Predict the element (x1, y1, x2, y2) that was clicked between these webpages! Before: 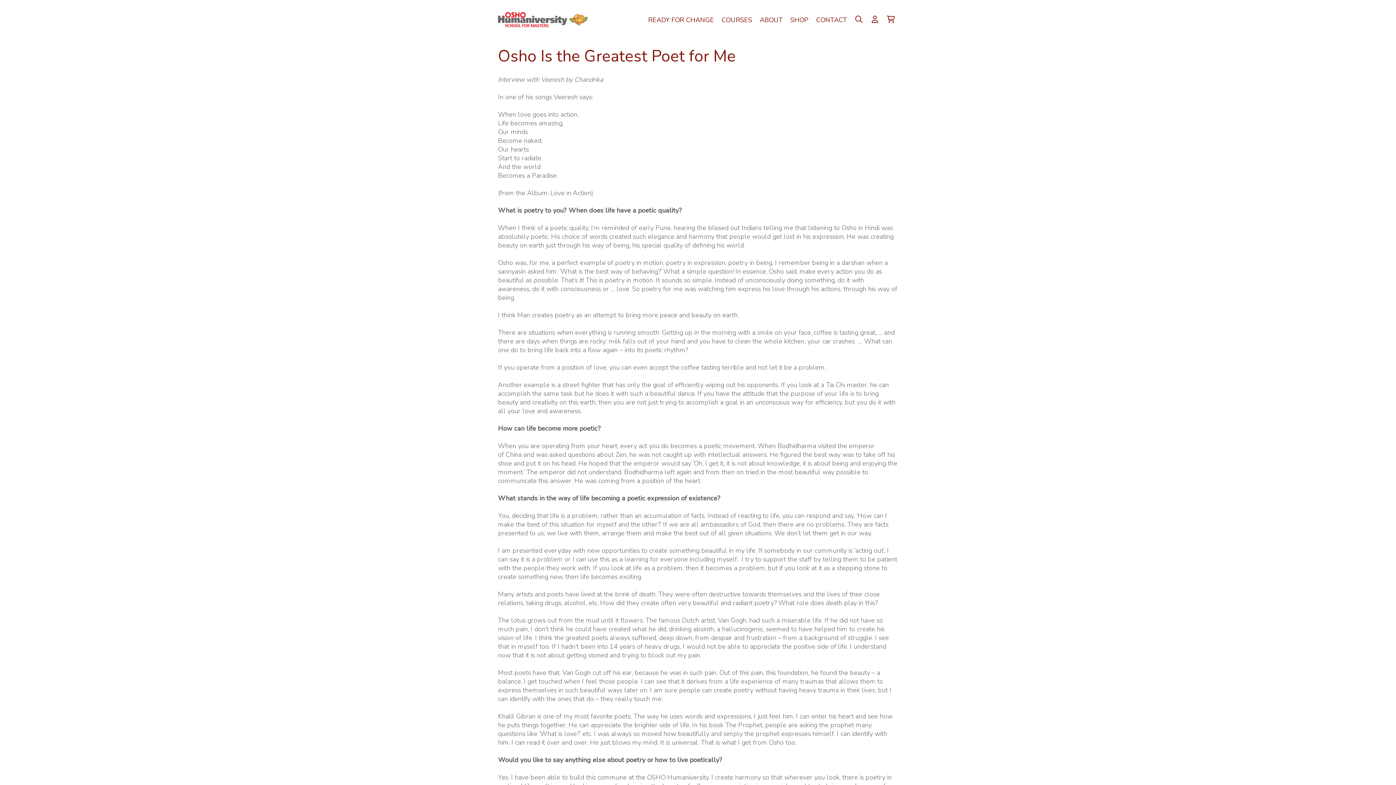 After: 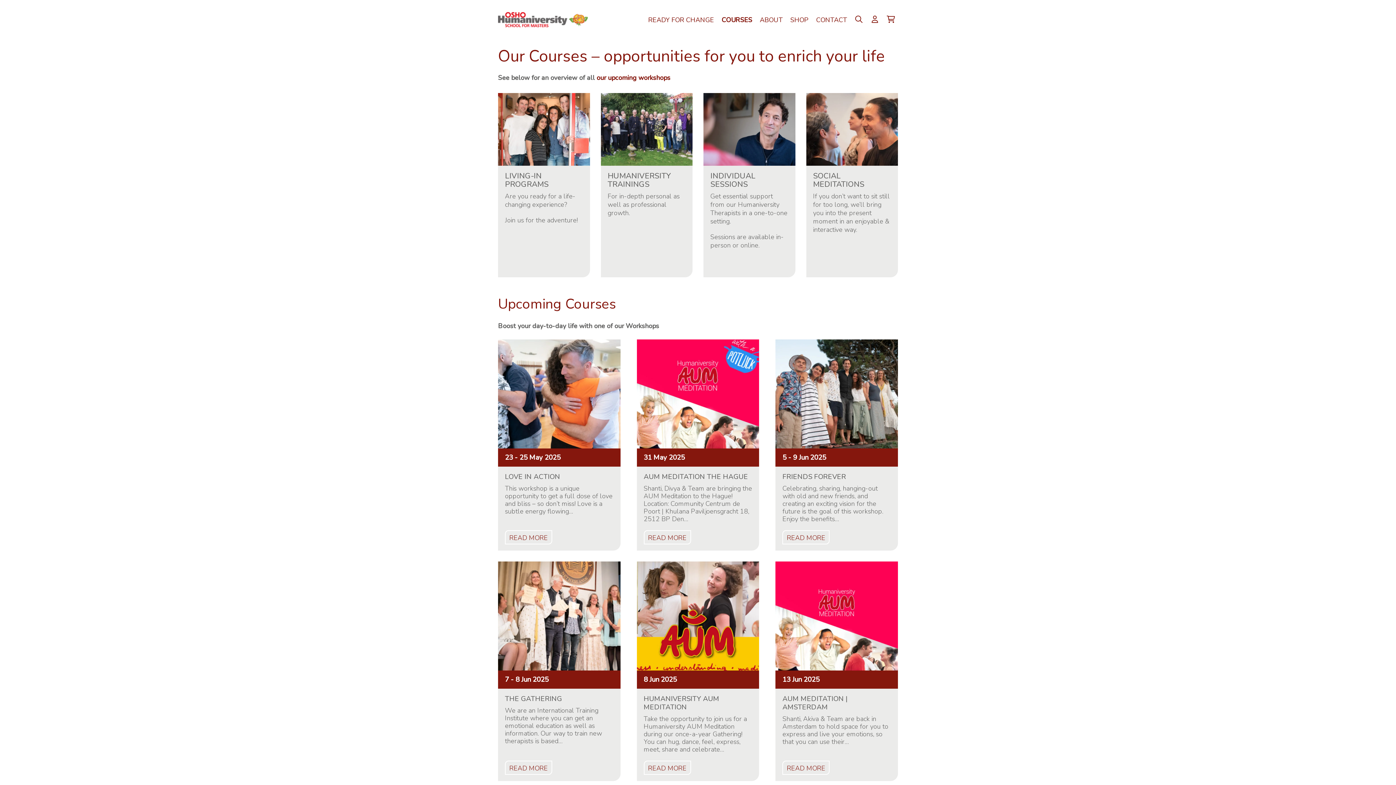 Action: bbox: (721, 10, 752, 30) label: COURSES